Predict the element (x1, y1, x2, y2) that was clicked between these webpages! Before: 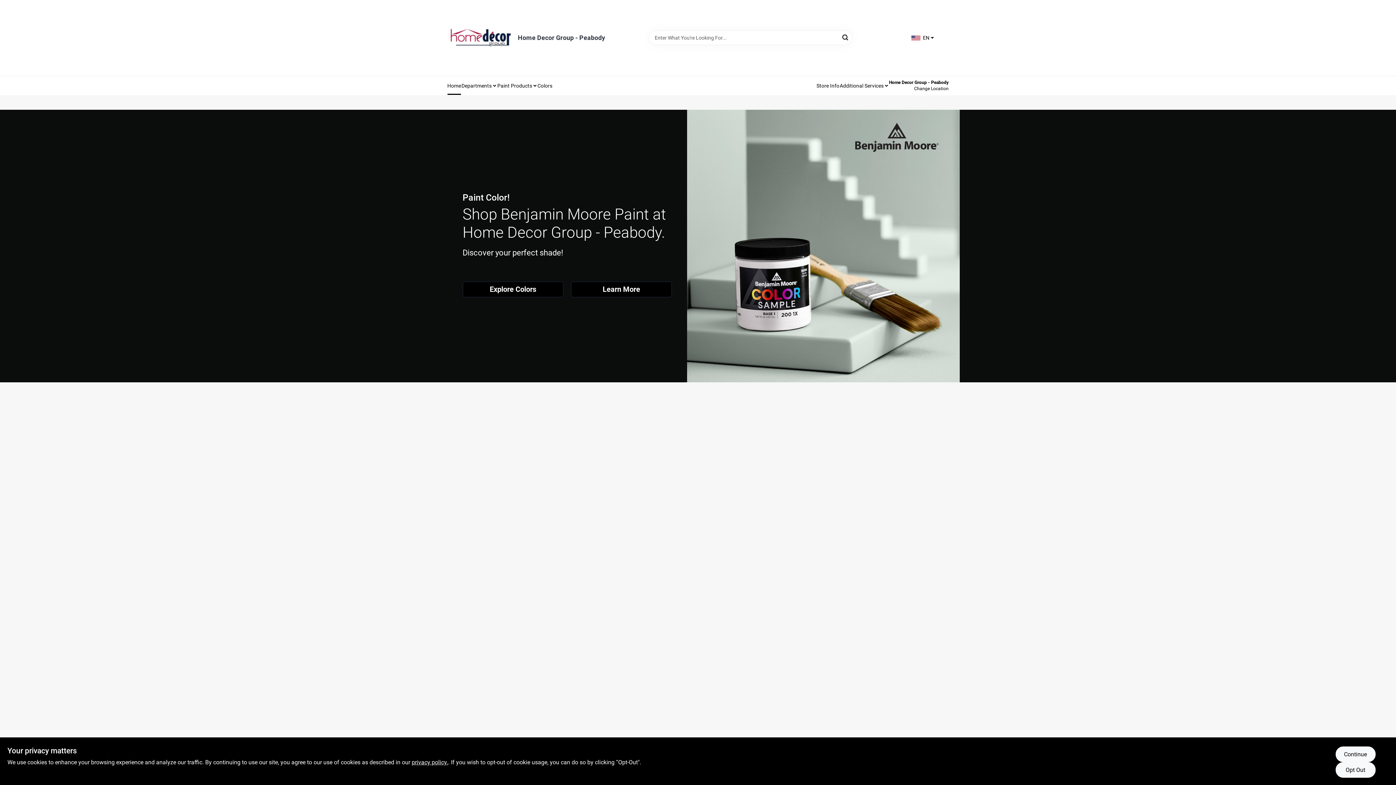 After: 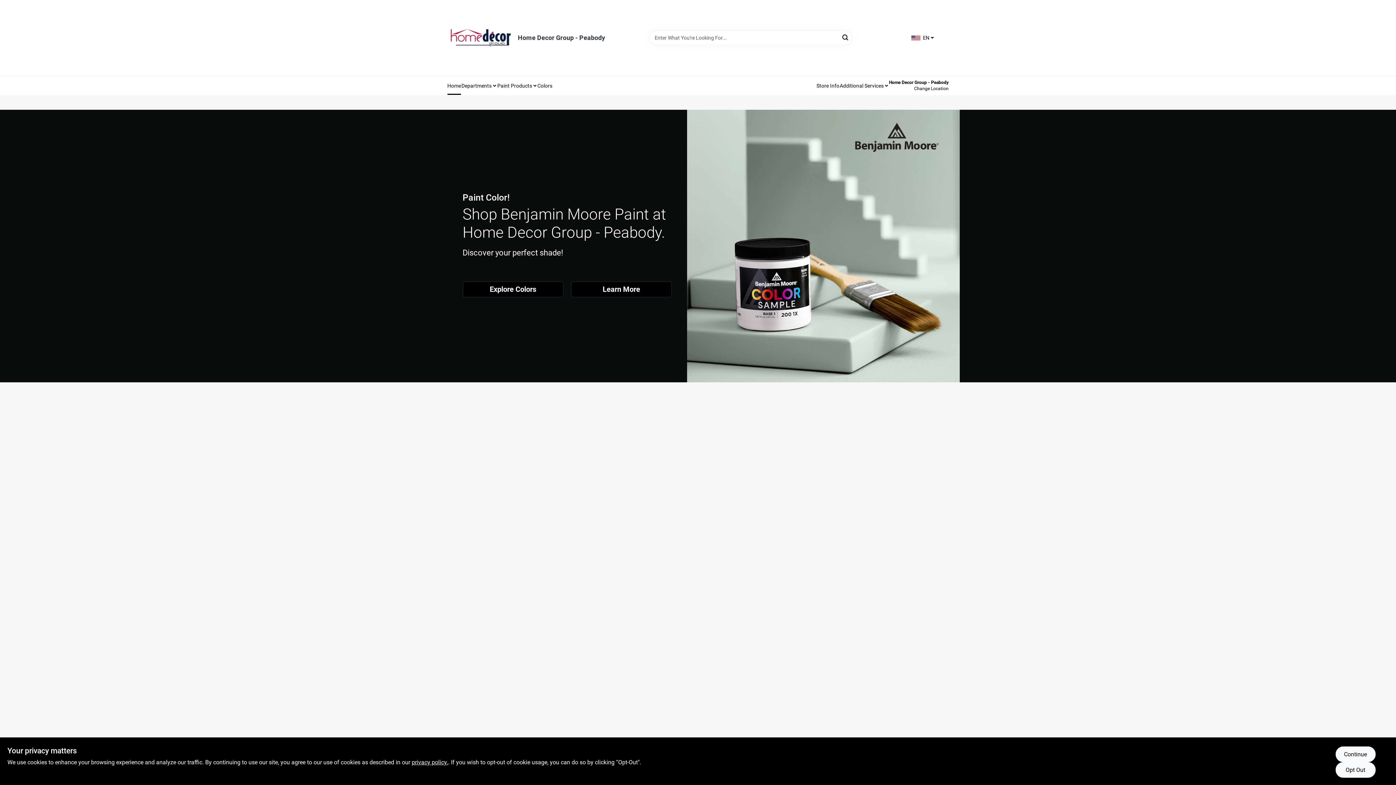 Action: label: Store Info bbox: (816, 76, 839, 94)